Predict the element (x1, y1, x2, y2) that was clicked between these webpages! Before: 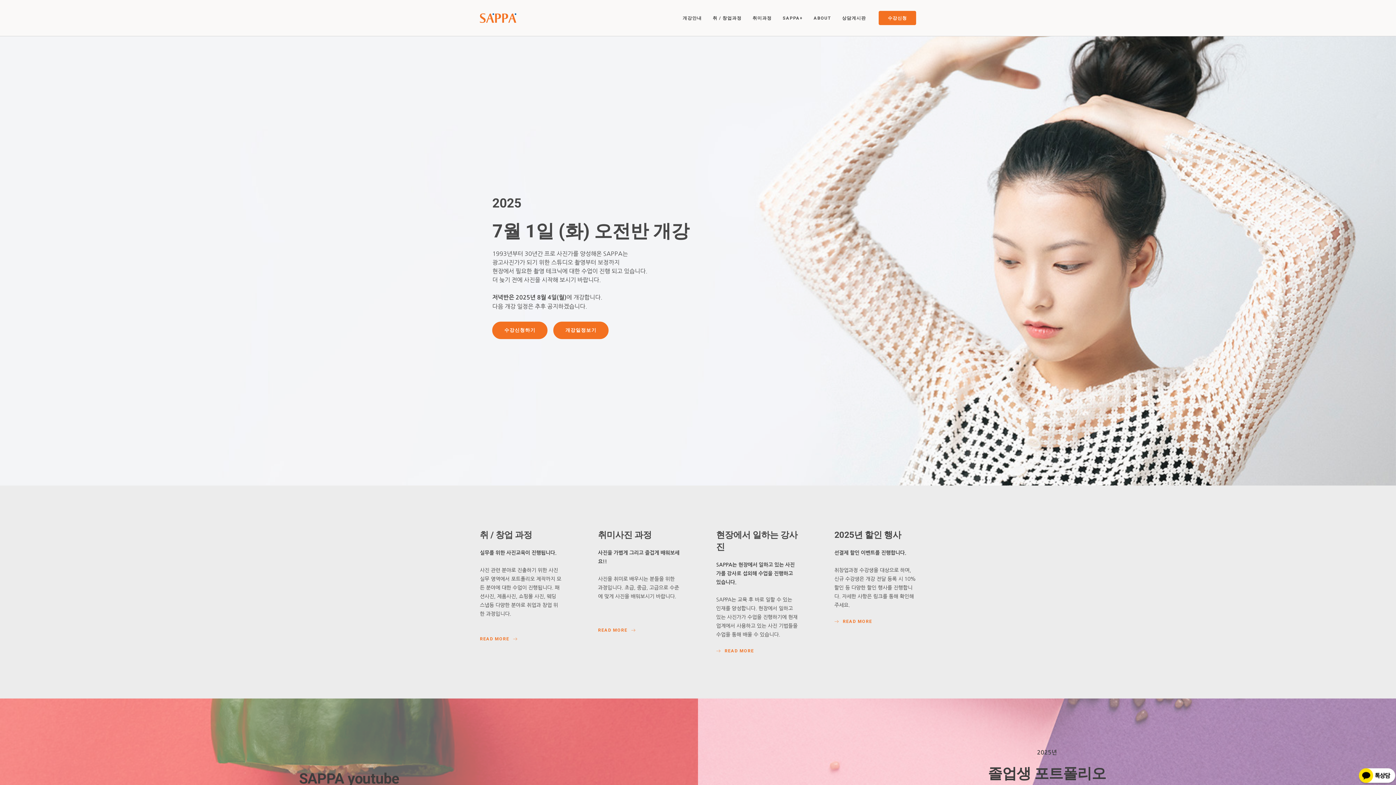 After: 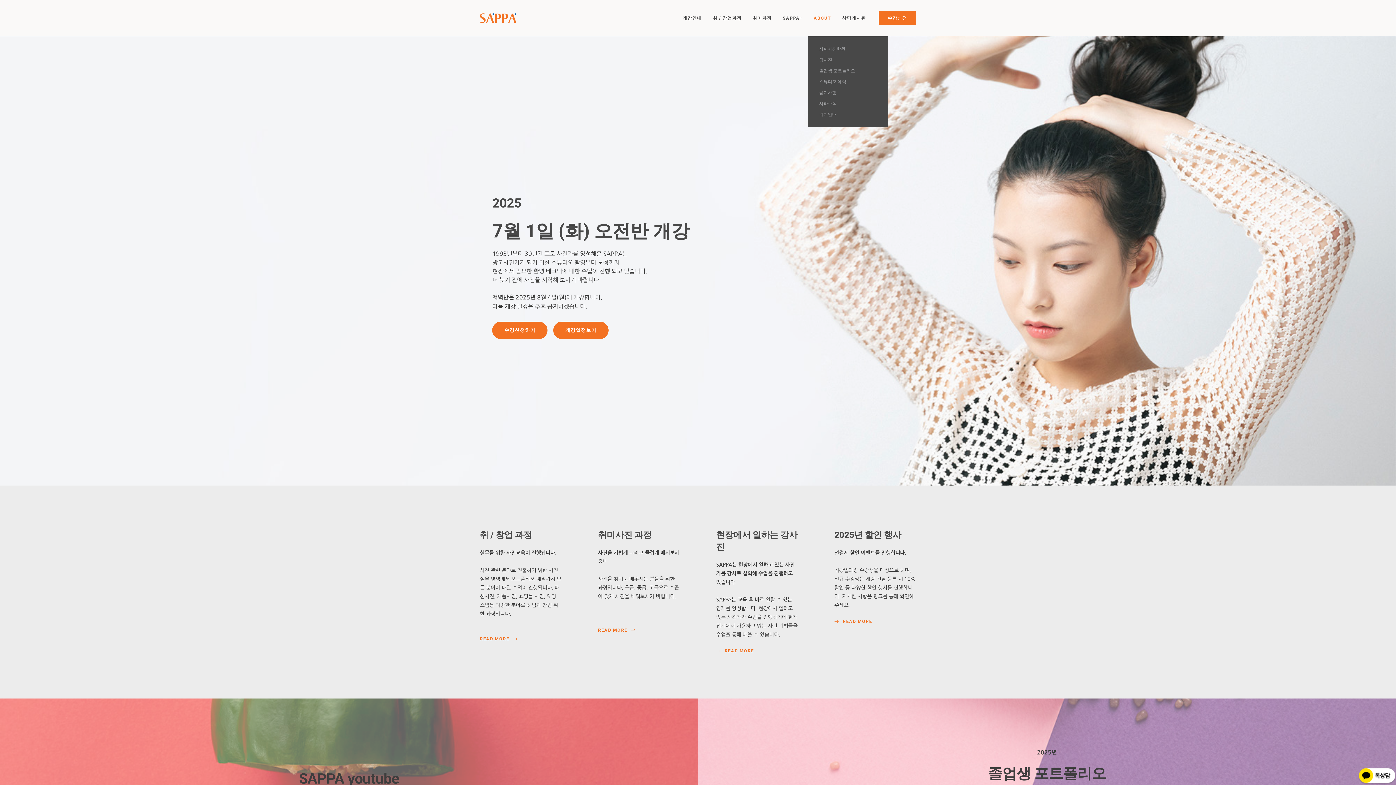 Action: label: ABOUT bbox: (808, 0, 836, 36)